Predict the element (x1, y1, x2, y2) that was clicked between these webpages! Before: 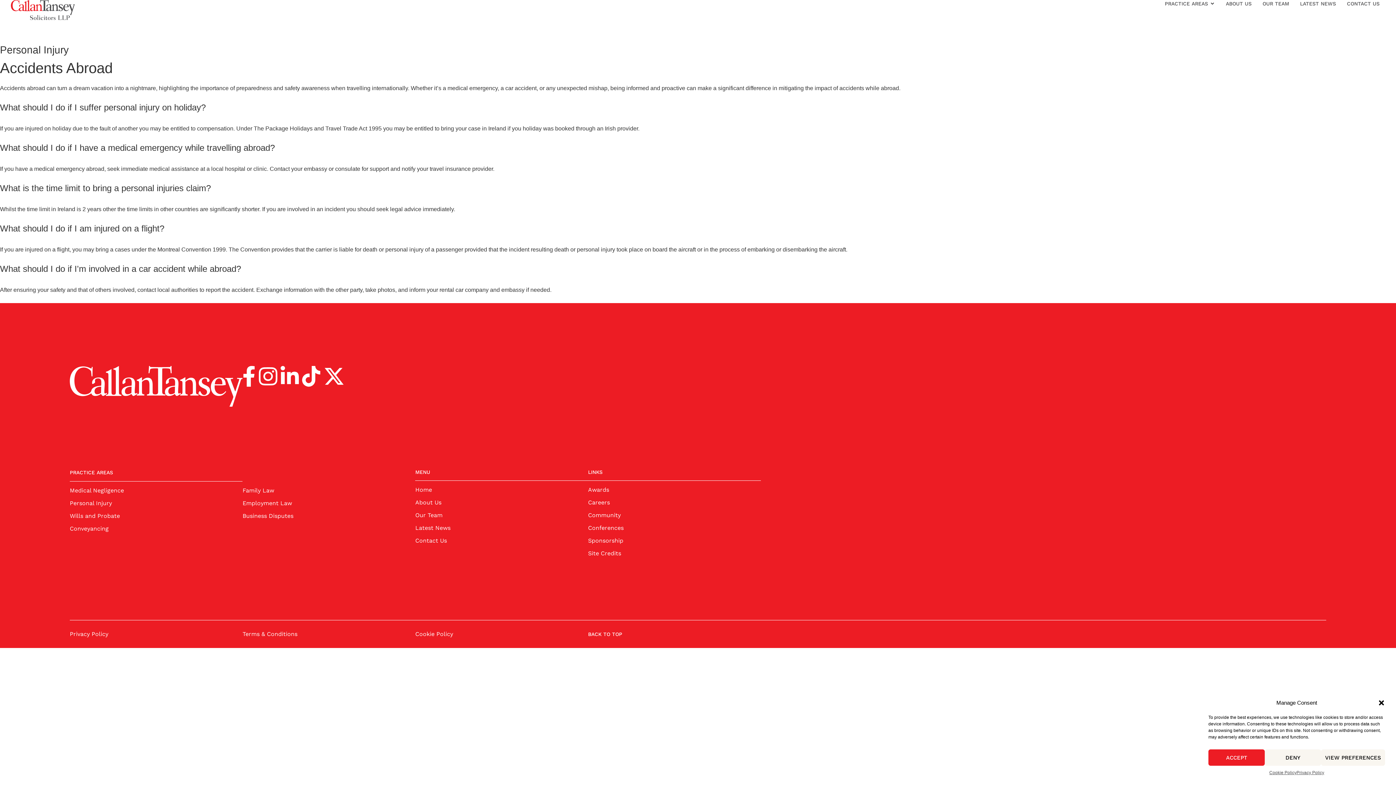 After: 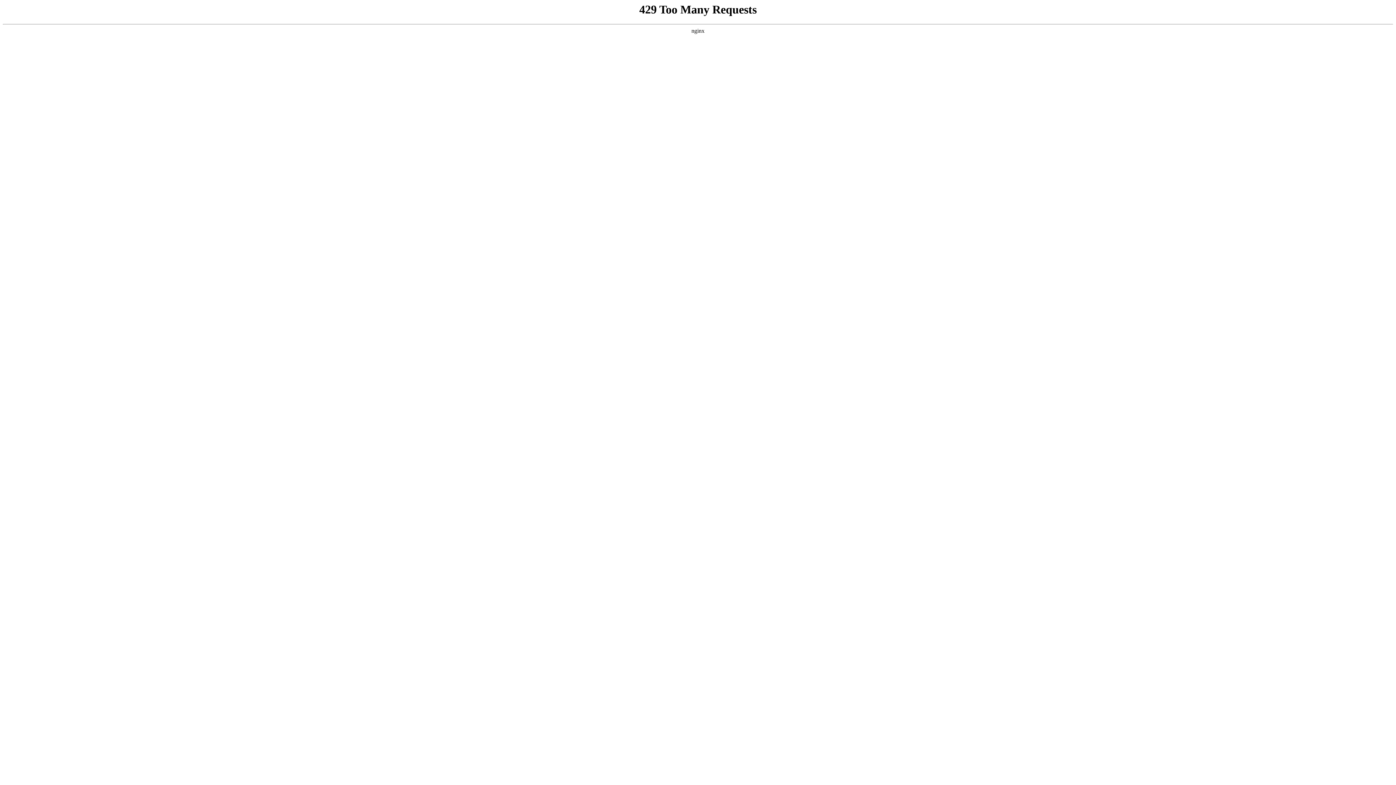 Action: label: Employment Law bbox: (242, 494, 415, 507)